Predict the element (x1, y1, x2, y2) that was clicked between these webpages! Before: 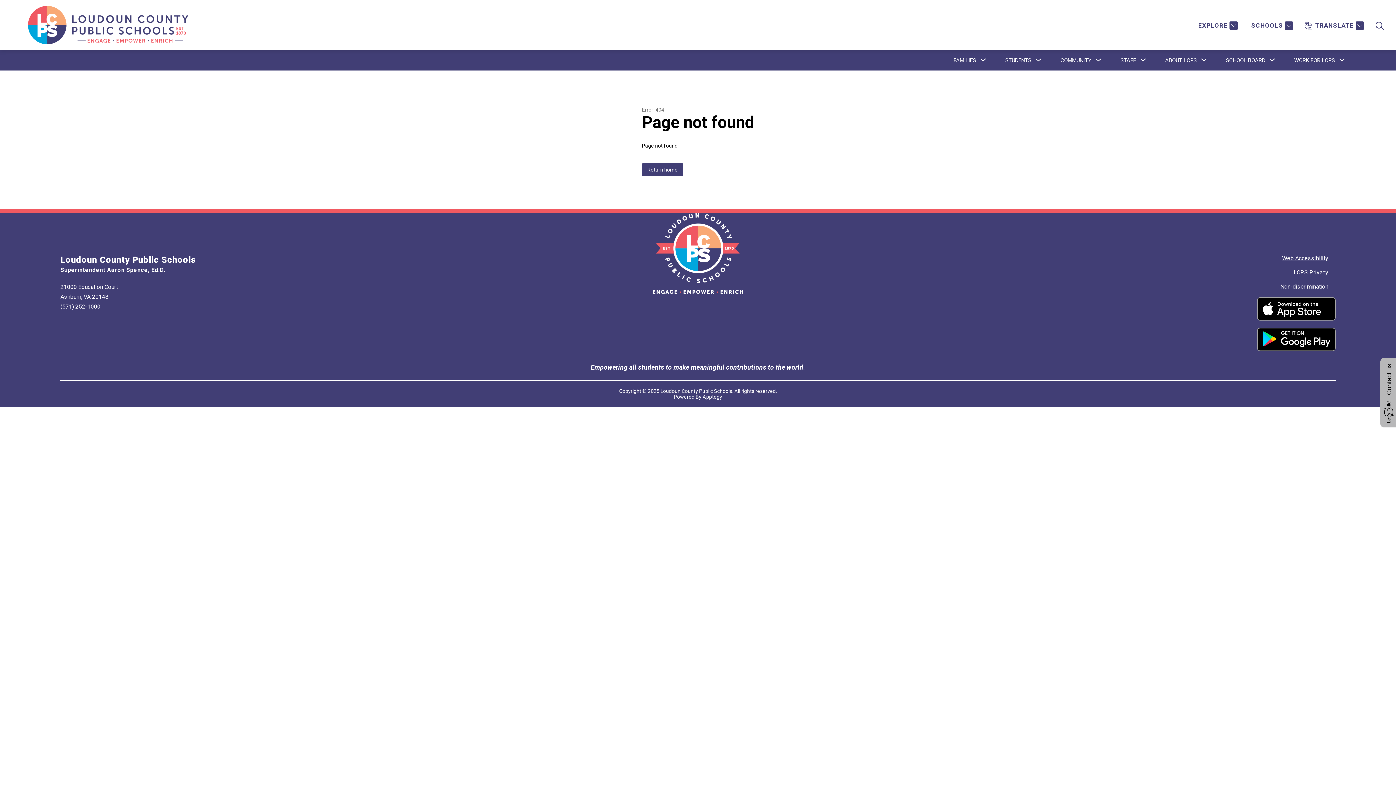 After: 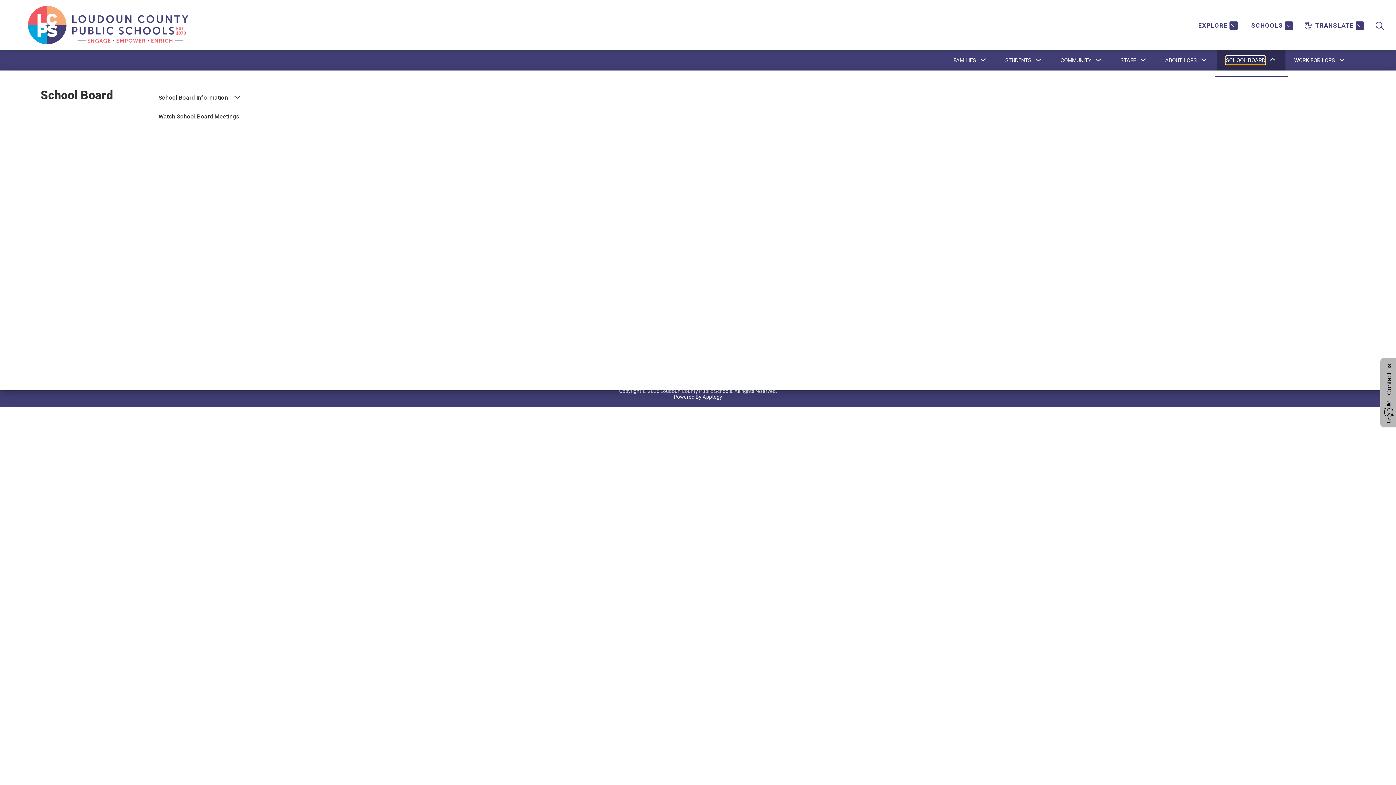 Action: label: Show submenu for School Board bbox: (1226, 56, 1265, 64)